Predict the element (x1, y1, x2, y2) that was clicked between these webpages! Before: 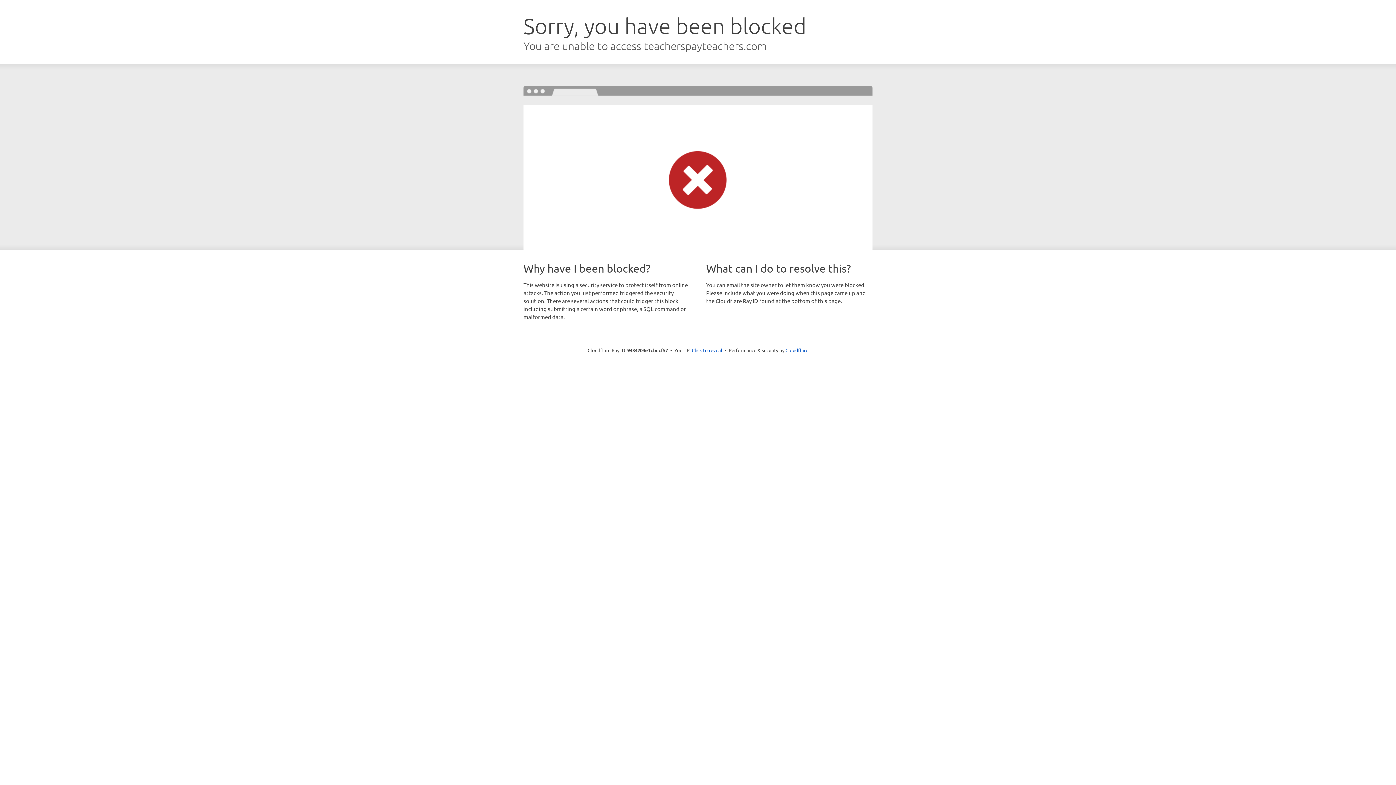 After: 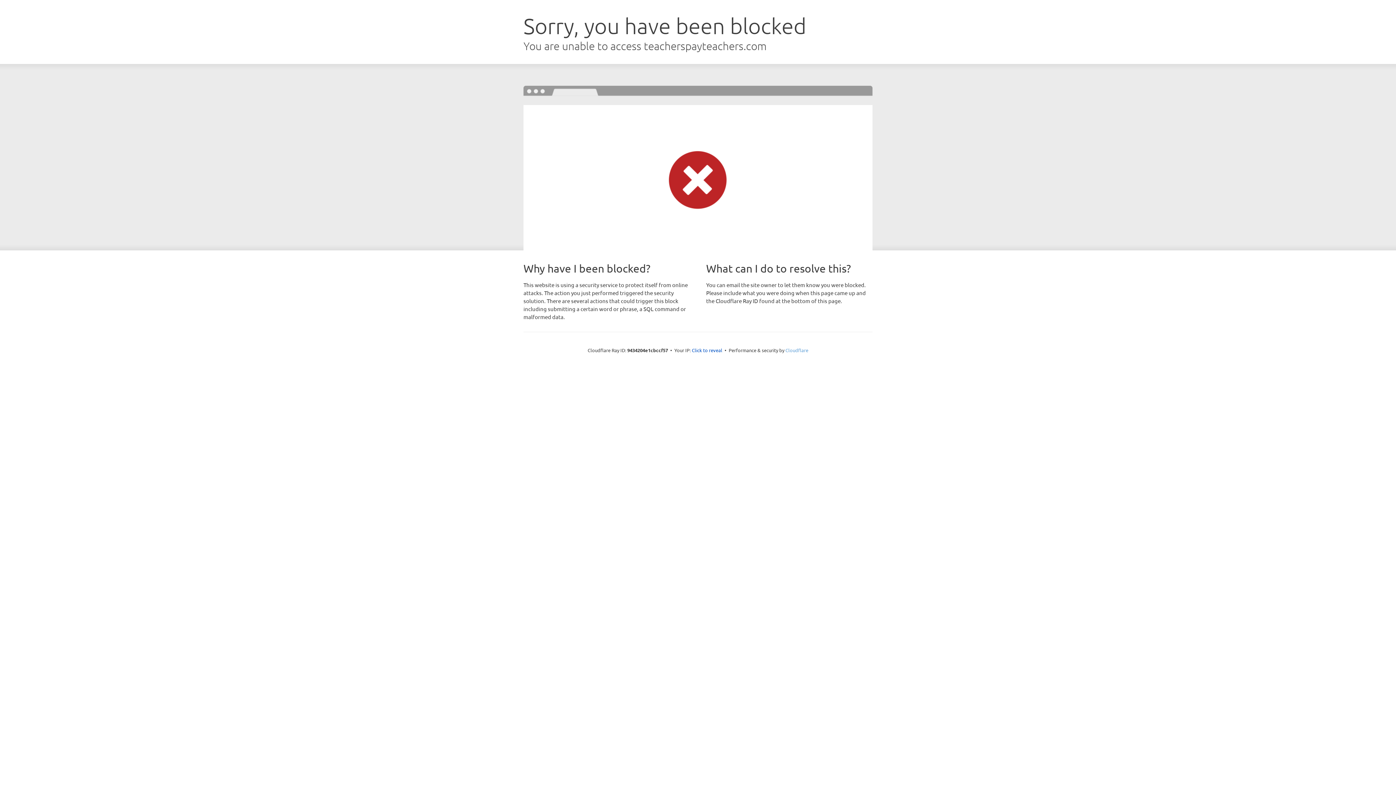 Action: label: Cloudflare bbox: (785, 347, 808, 353)